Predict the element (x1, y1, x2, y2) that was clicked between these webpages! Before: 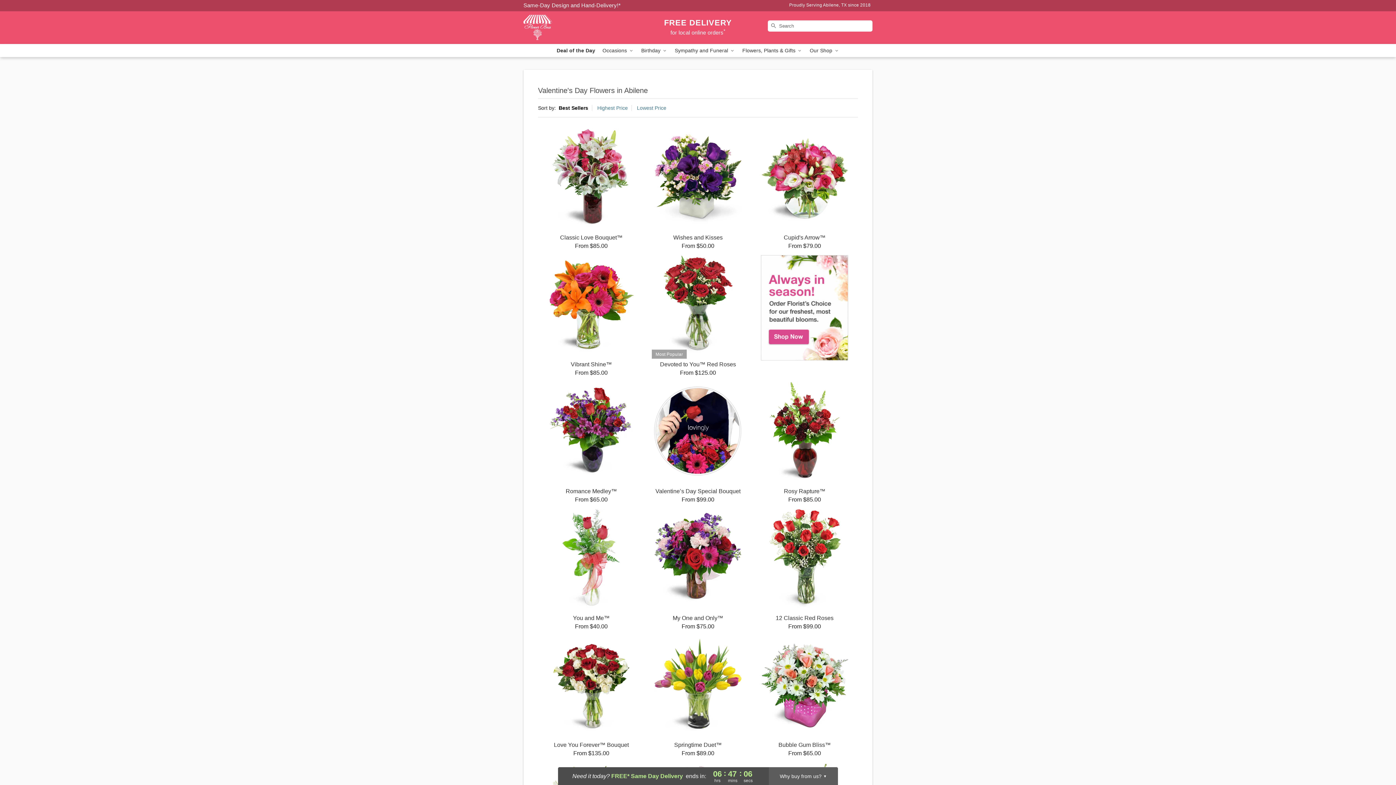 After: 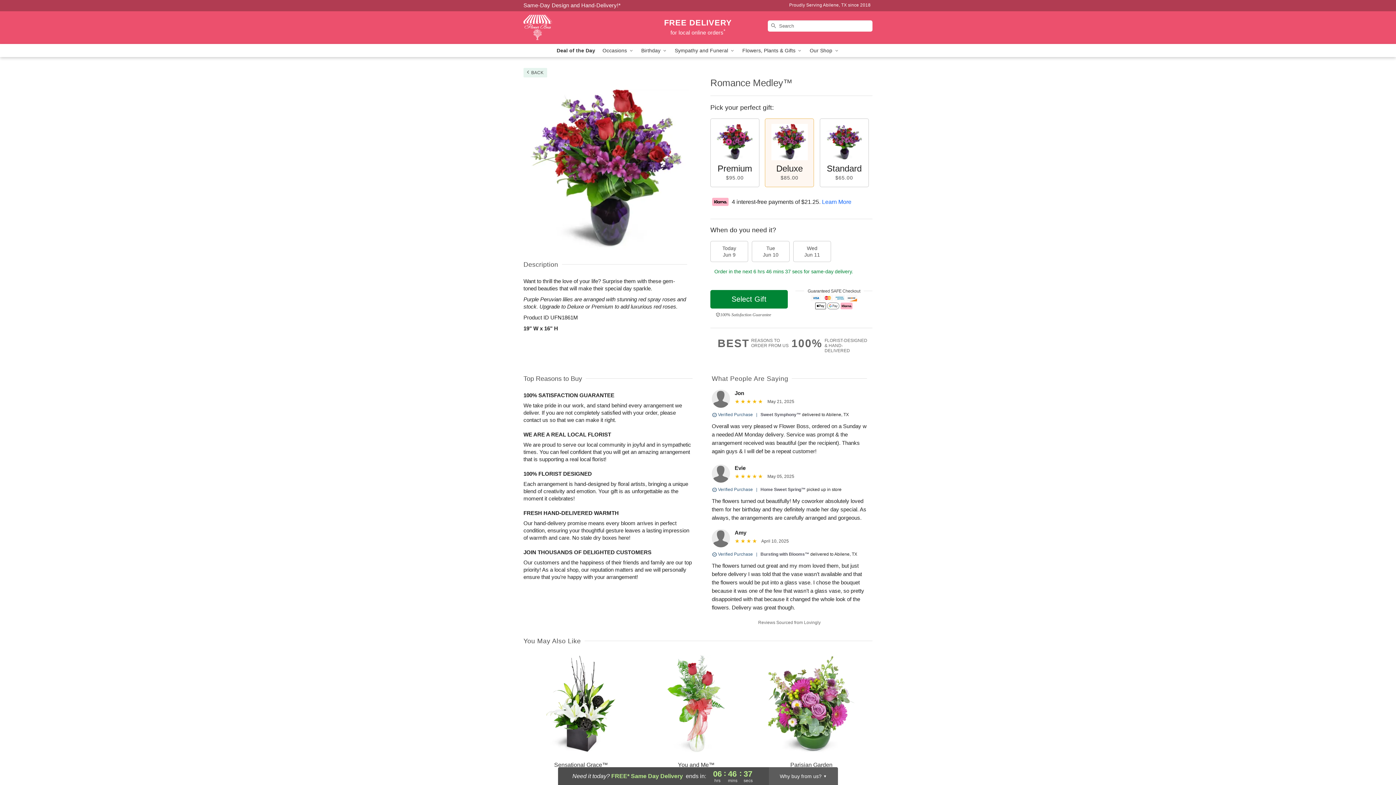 Action: label: Romance Medley™

From $65.00 bbox: (538, 382, 644, 503)